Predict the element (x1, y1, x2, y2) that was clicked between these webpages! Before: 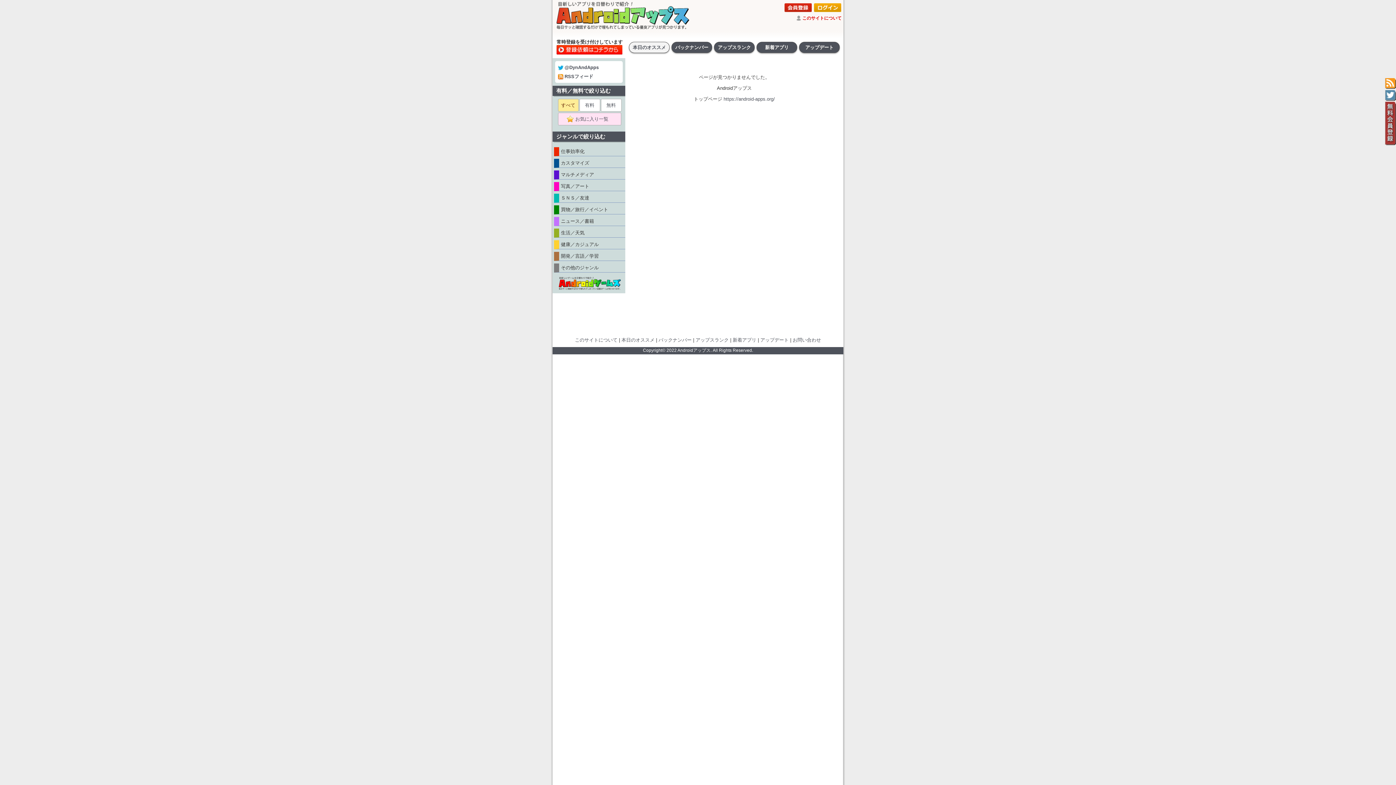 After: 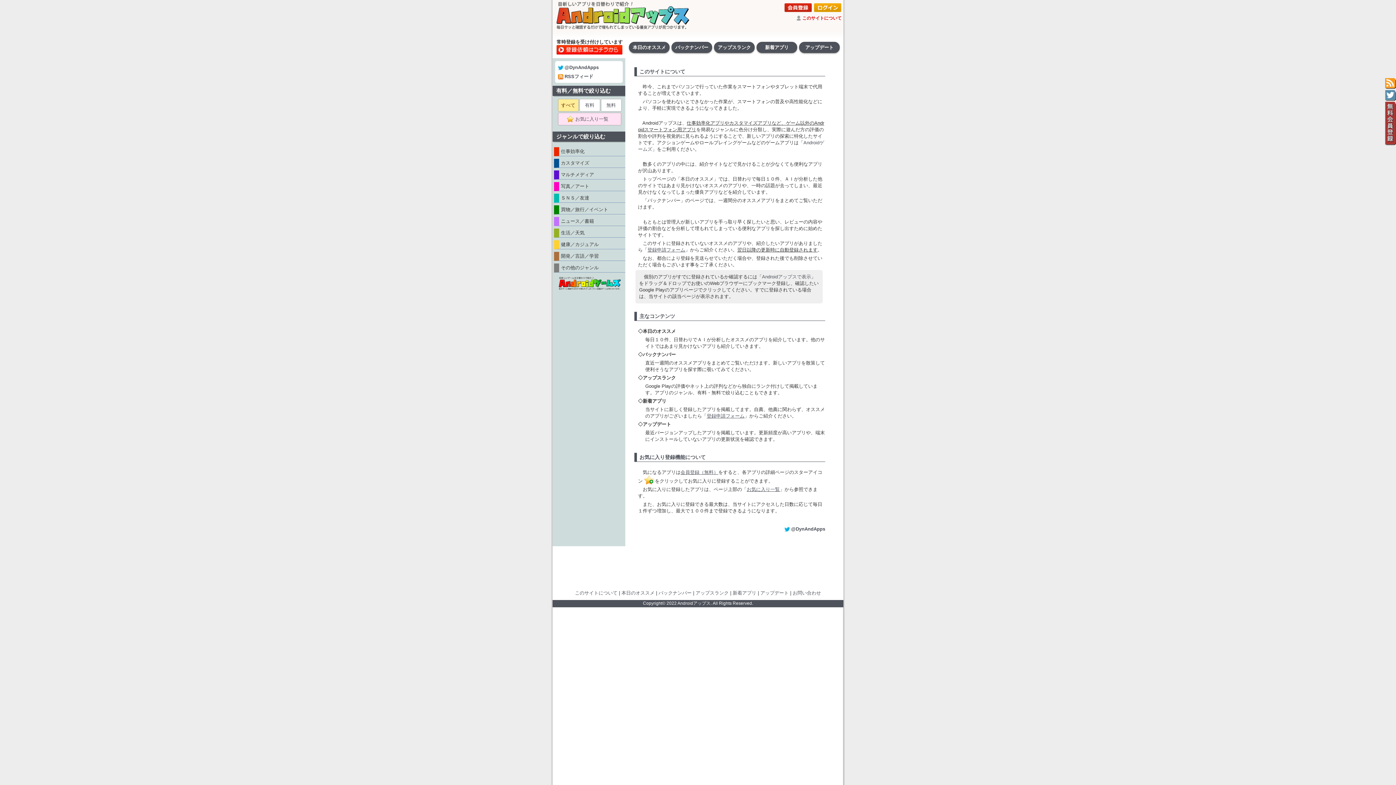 Action: label: このサイトについて bbox: (575, 337, 617, 342)